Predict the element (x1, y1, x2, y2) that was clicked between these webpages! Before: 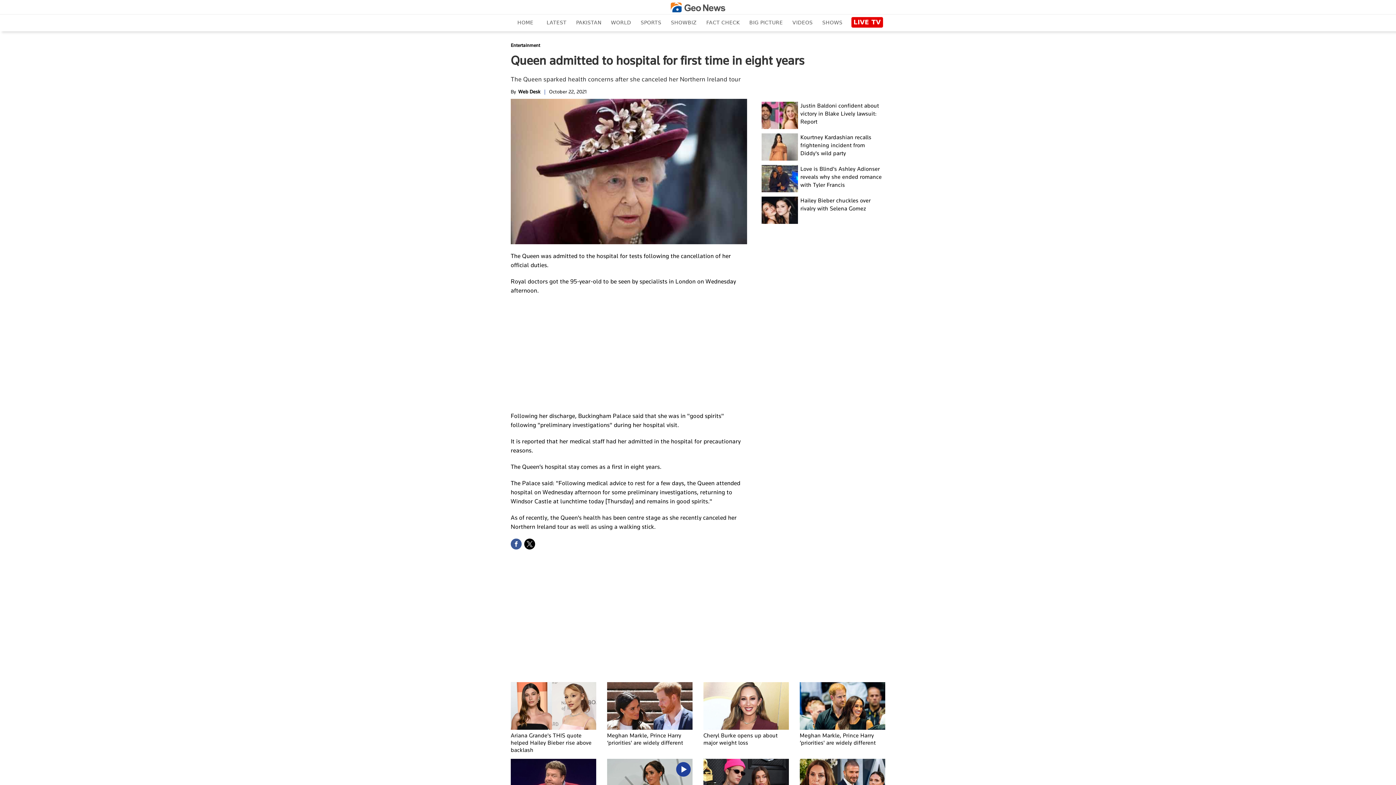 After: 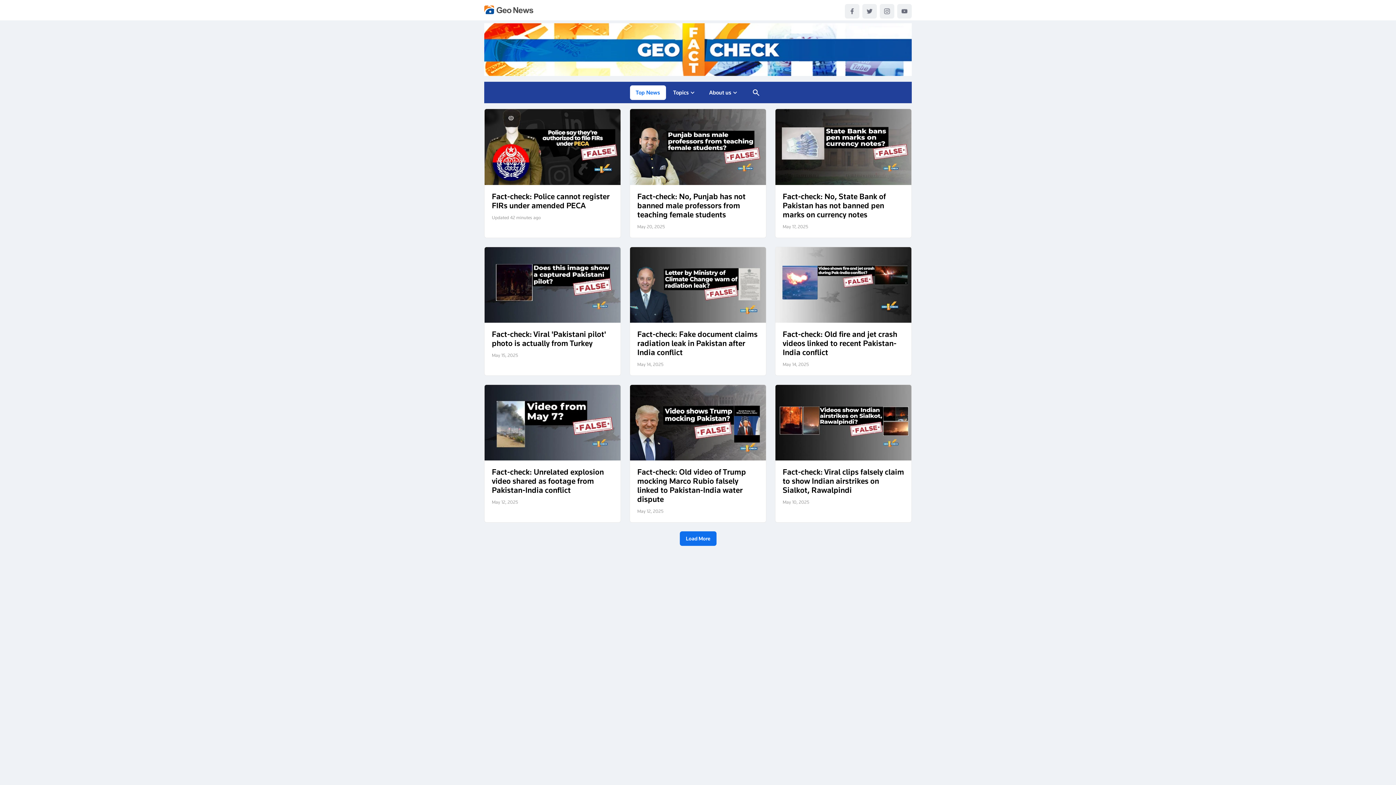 Action: bbox: (702, 17, 744, 27) label: FACT CHECK